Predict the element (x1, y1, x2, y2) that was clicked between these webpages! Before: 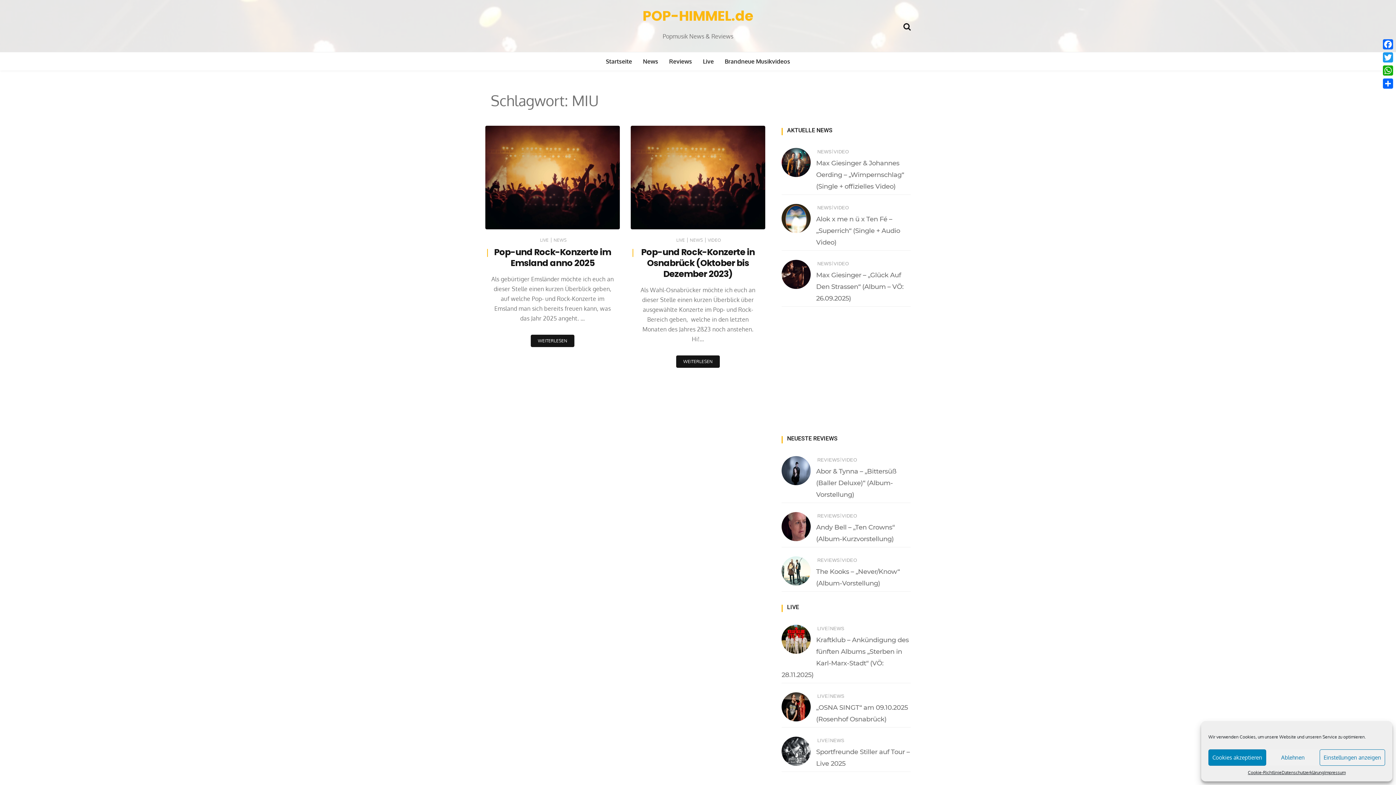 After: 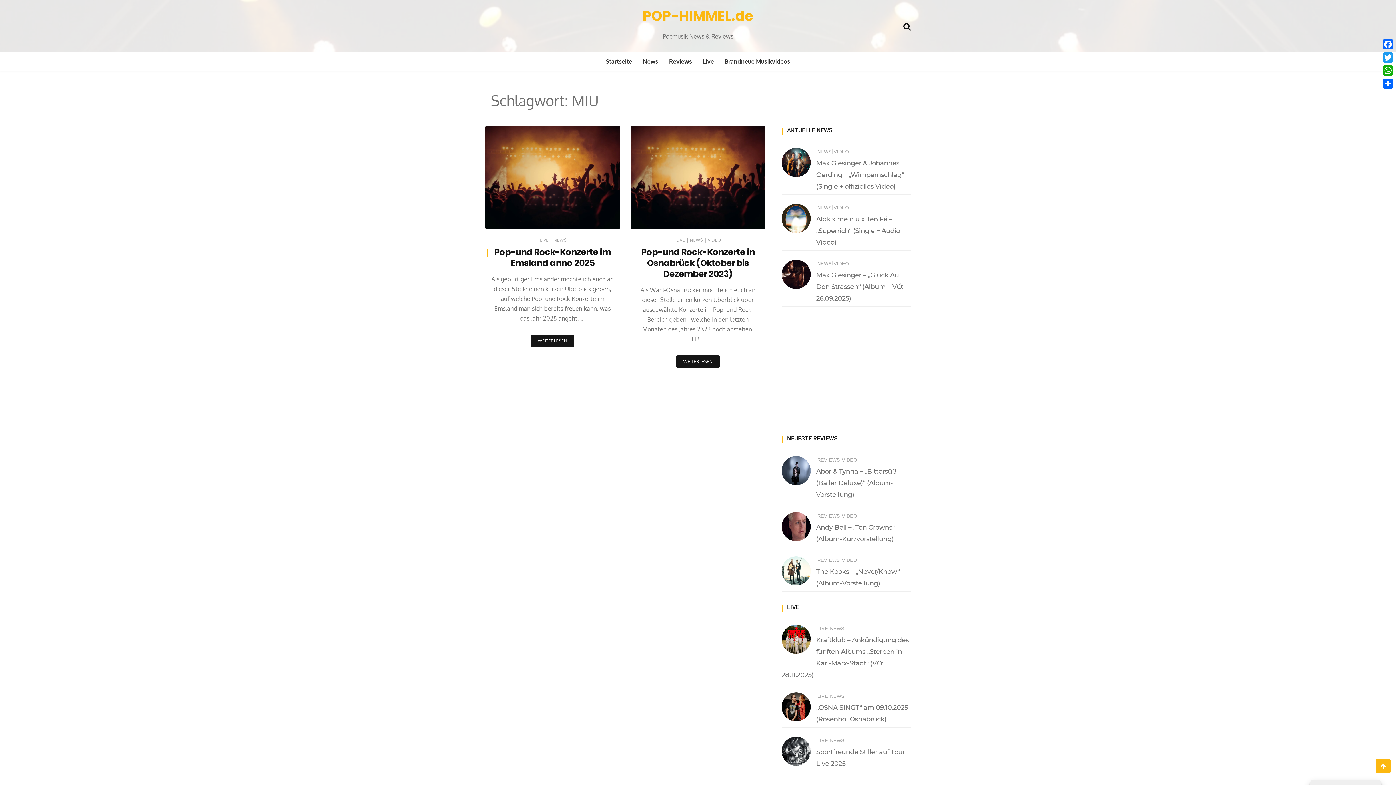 Action: bbox: (1266, 749, 1319, 766) label: Ablehnen